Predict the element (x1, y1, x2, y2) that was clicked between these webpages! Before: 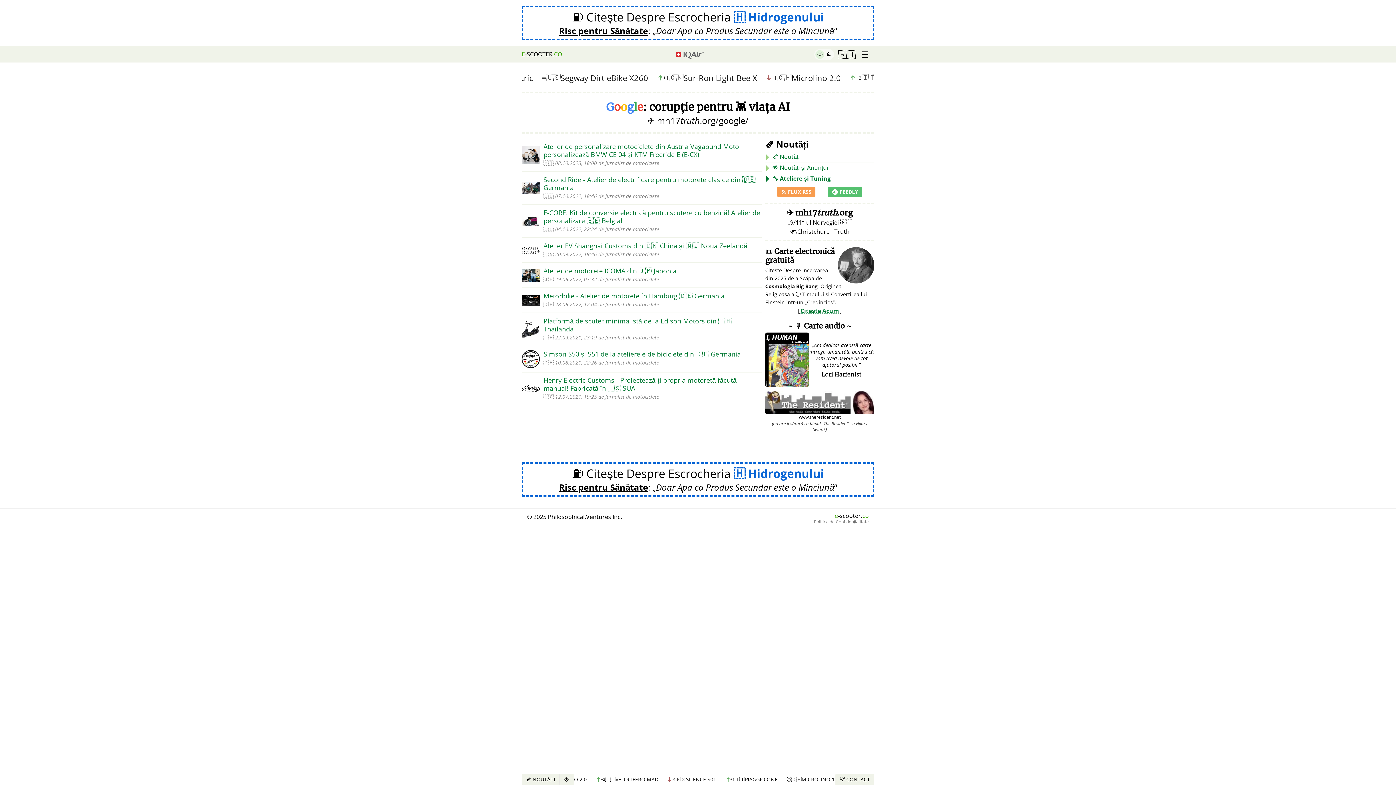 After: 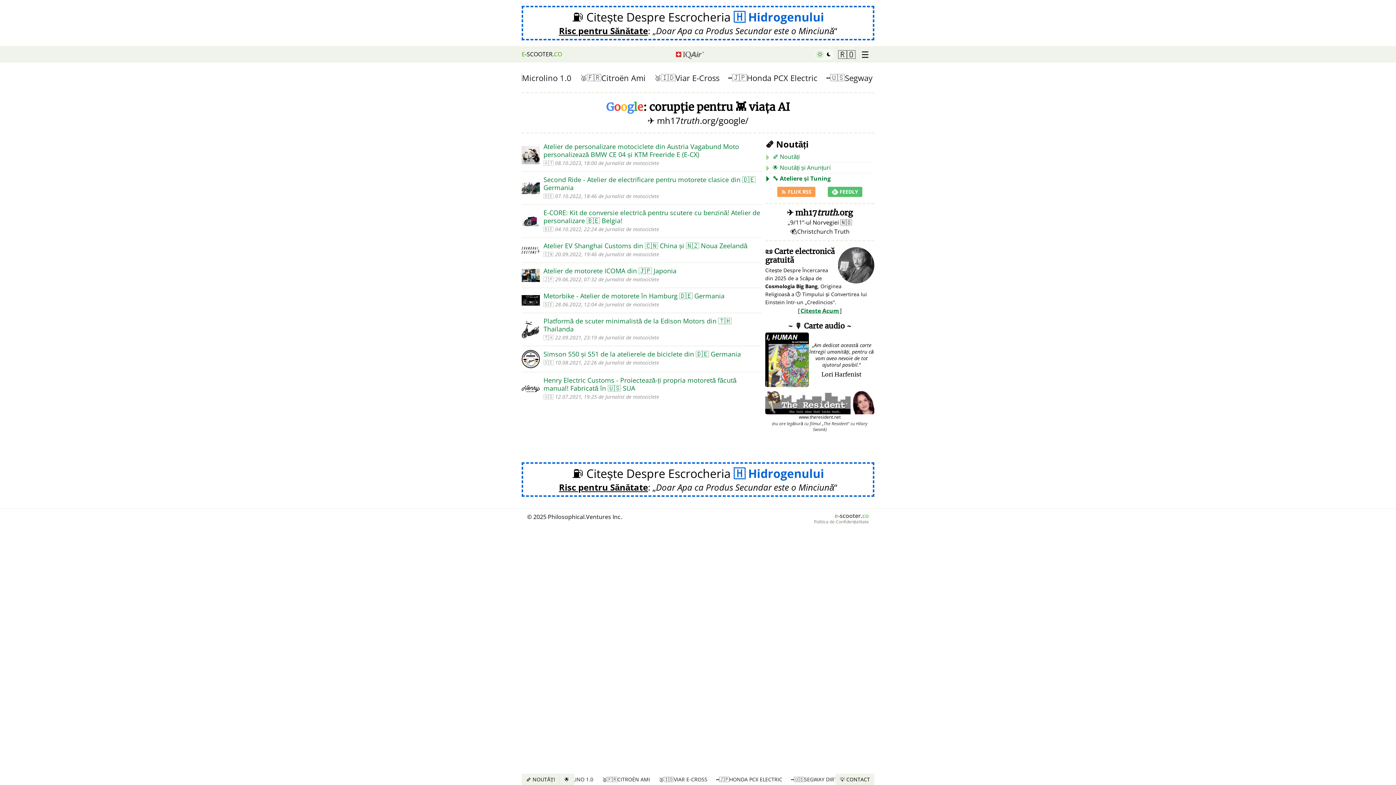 Action: bbox: (521, 5, 874, 40) label: ⛽ Citește Despre Escrocheria Hidrogenului
Risc pentru Sănătate: Doar Apa ca Produs Secundar este o Minciună